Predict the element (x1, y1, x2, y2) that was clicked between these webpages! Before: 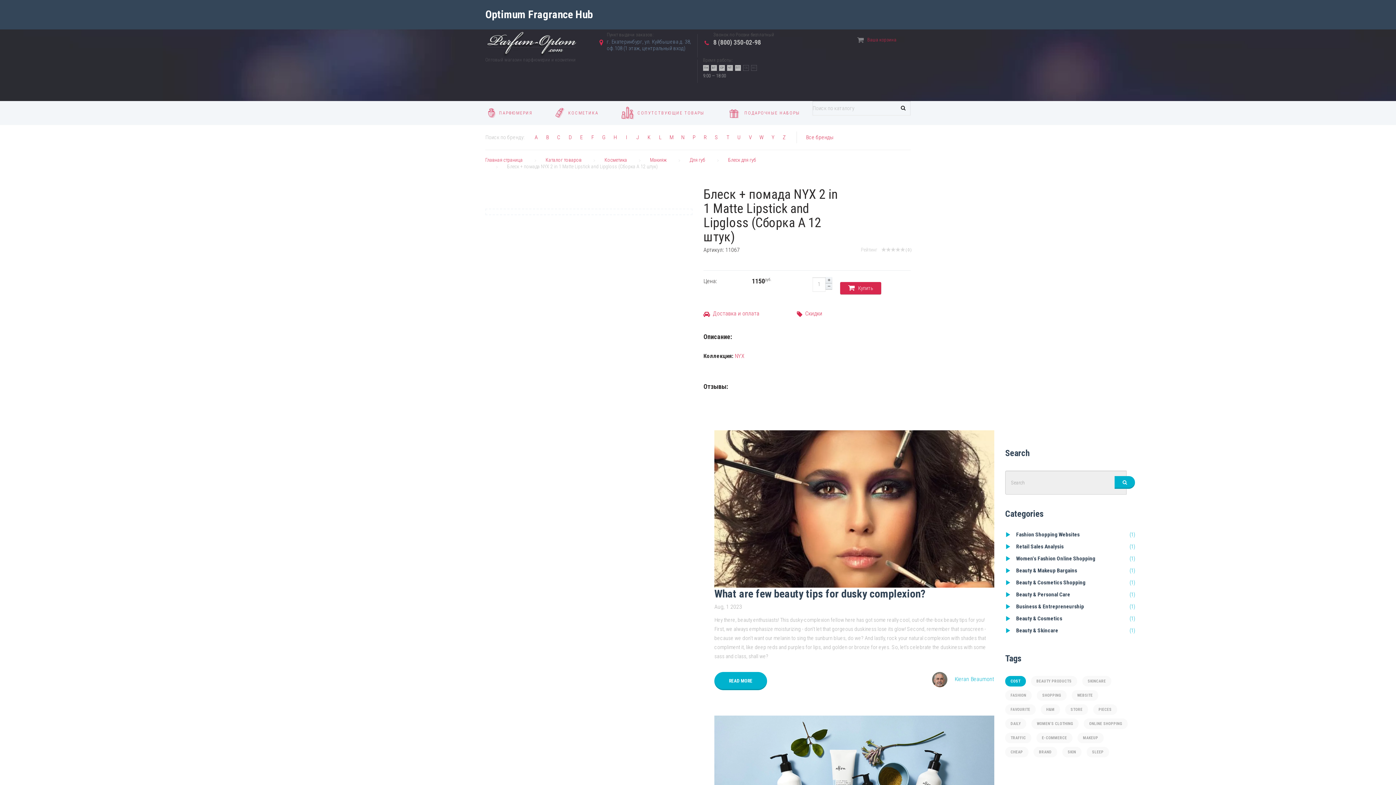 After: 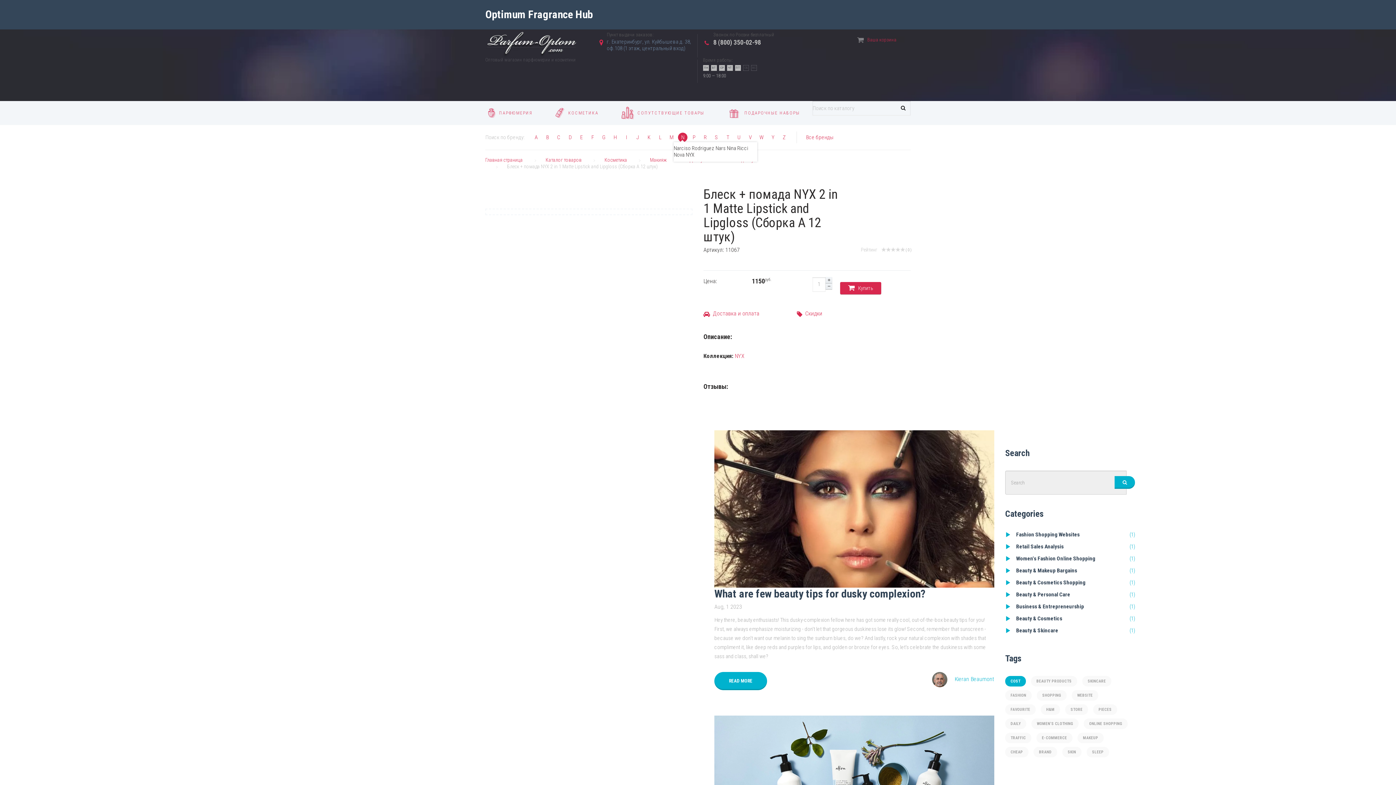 Action: bbox: (678, 132, 687, 142) label: N